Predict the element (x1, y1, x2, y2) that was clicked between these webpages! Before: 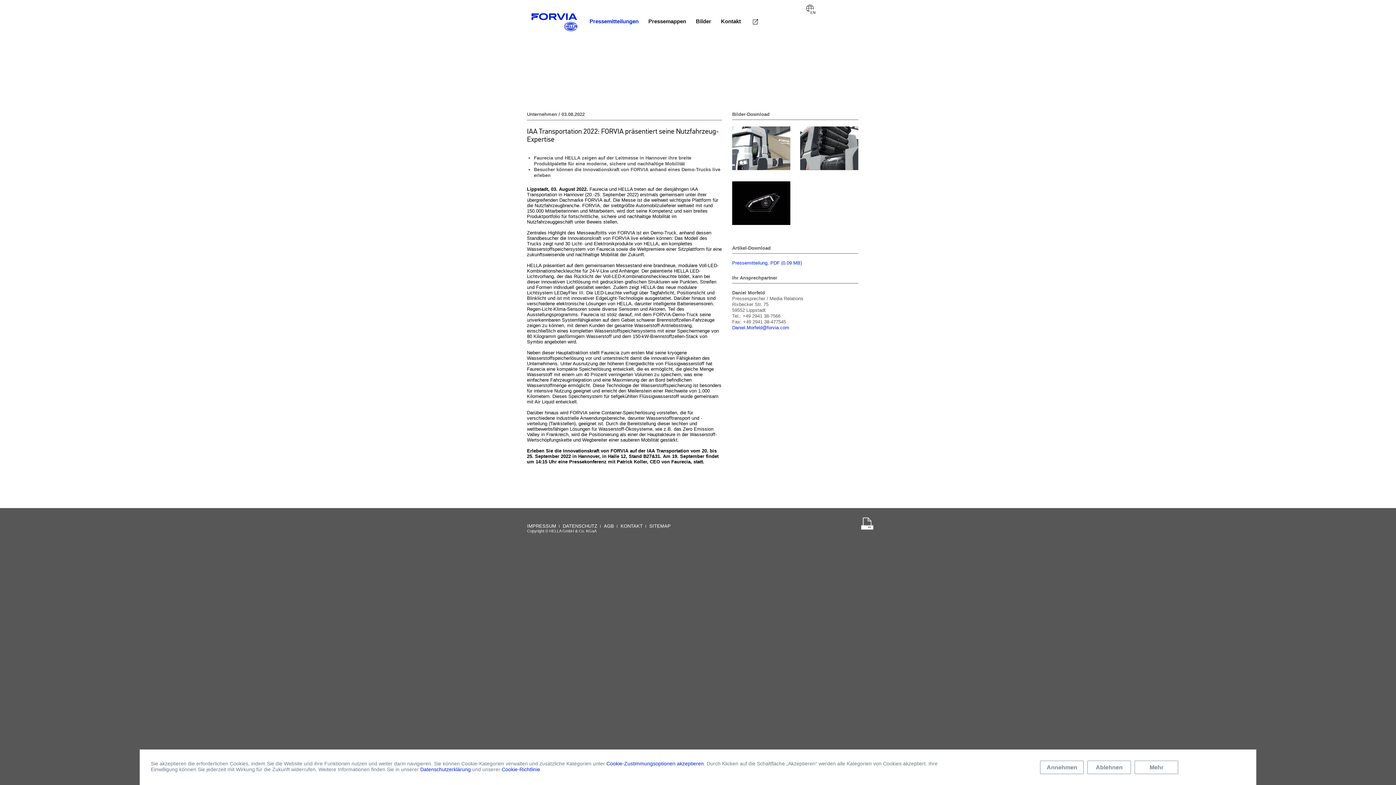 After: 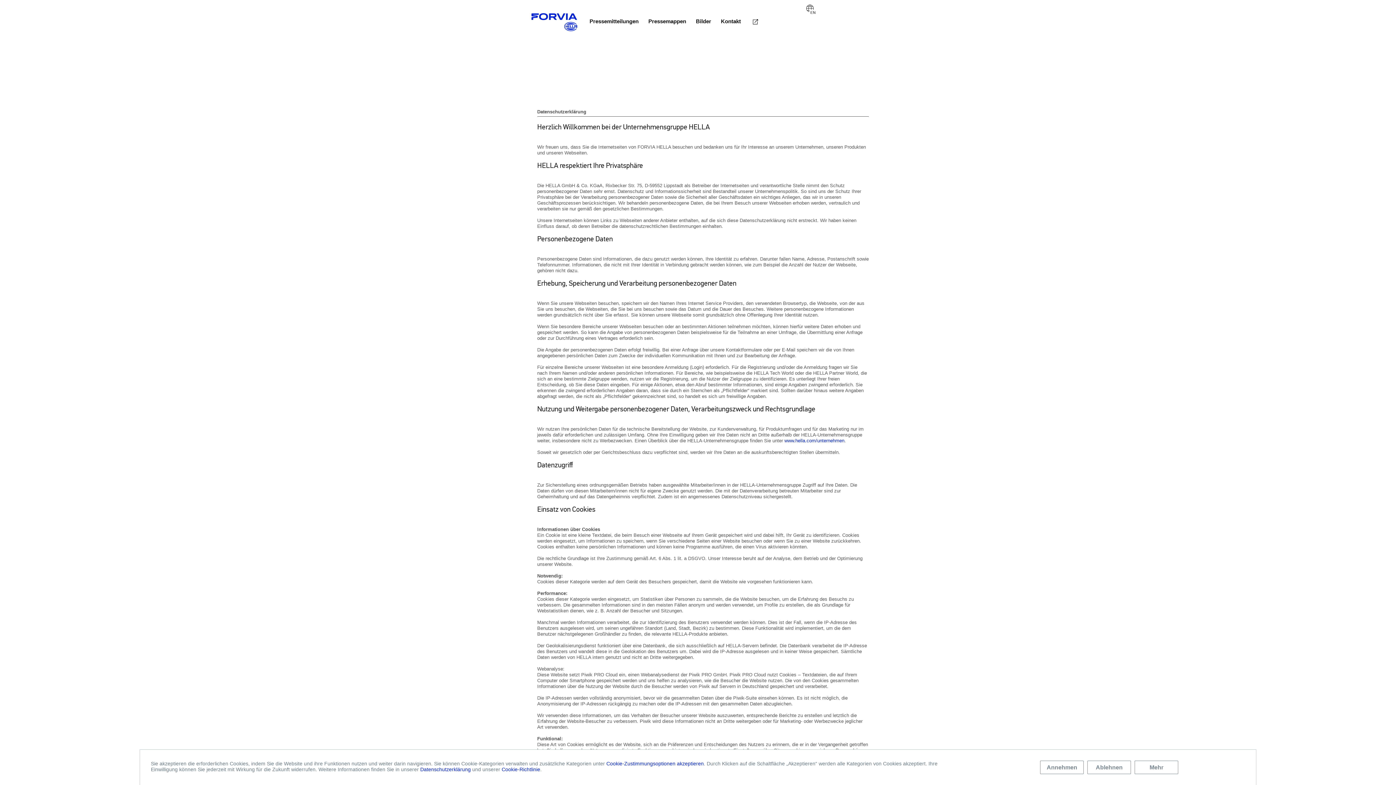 Action: label: DATENSCHUTZ bbox: (562, 523, 597, 529)